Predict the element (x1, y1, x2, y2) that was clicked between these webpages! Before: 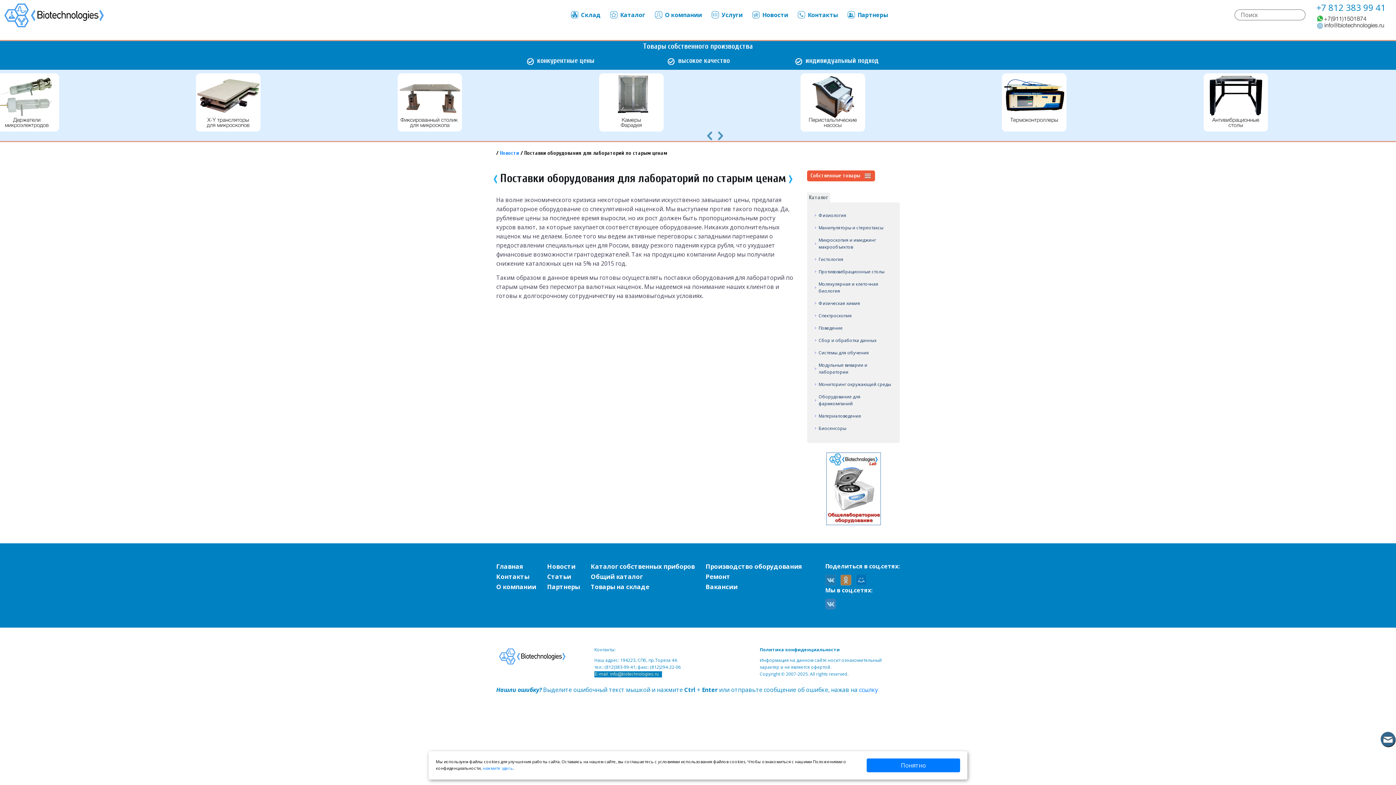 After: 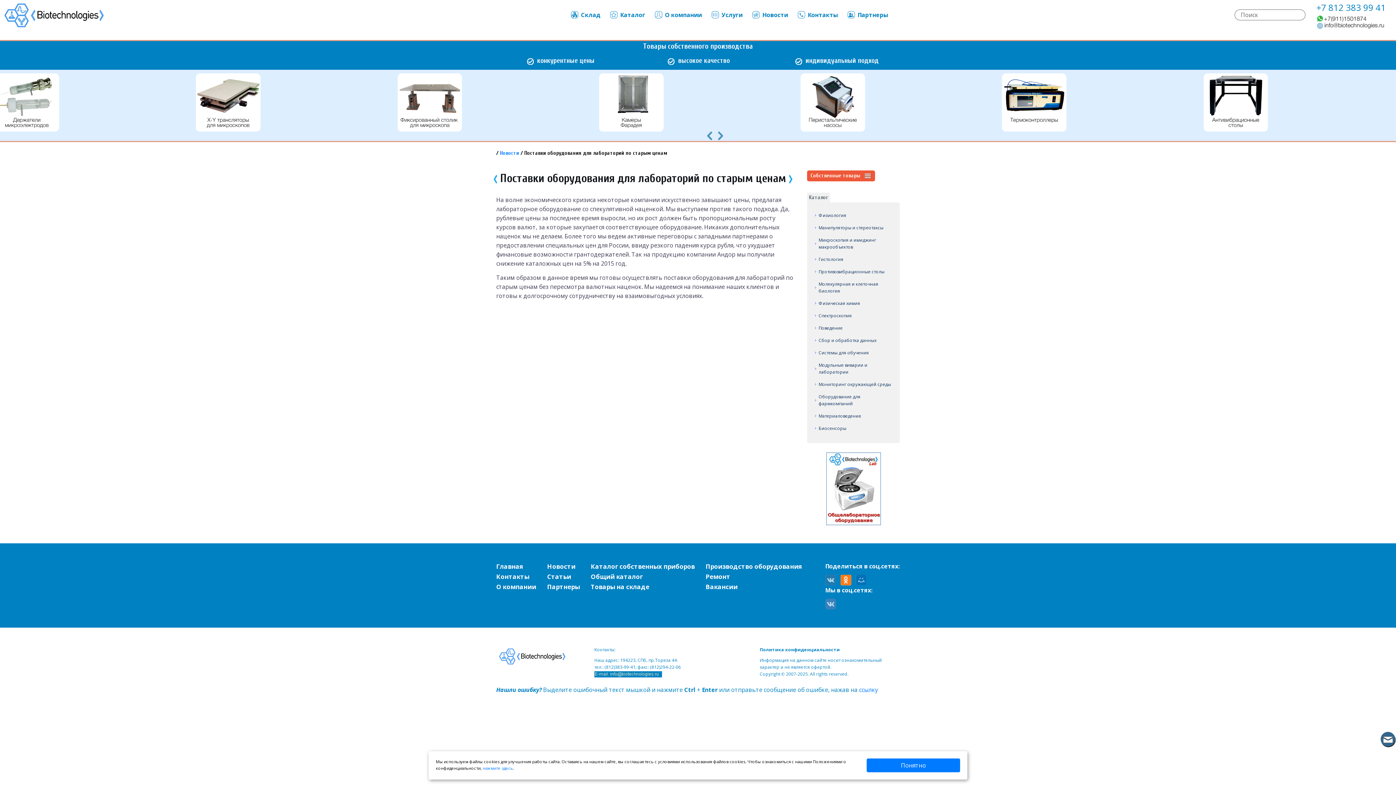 Action: bbox: (840, 575, 856, 583) label:    